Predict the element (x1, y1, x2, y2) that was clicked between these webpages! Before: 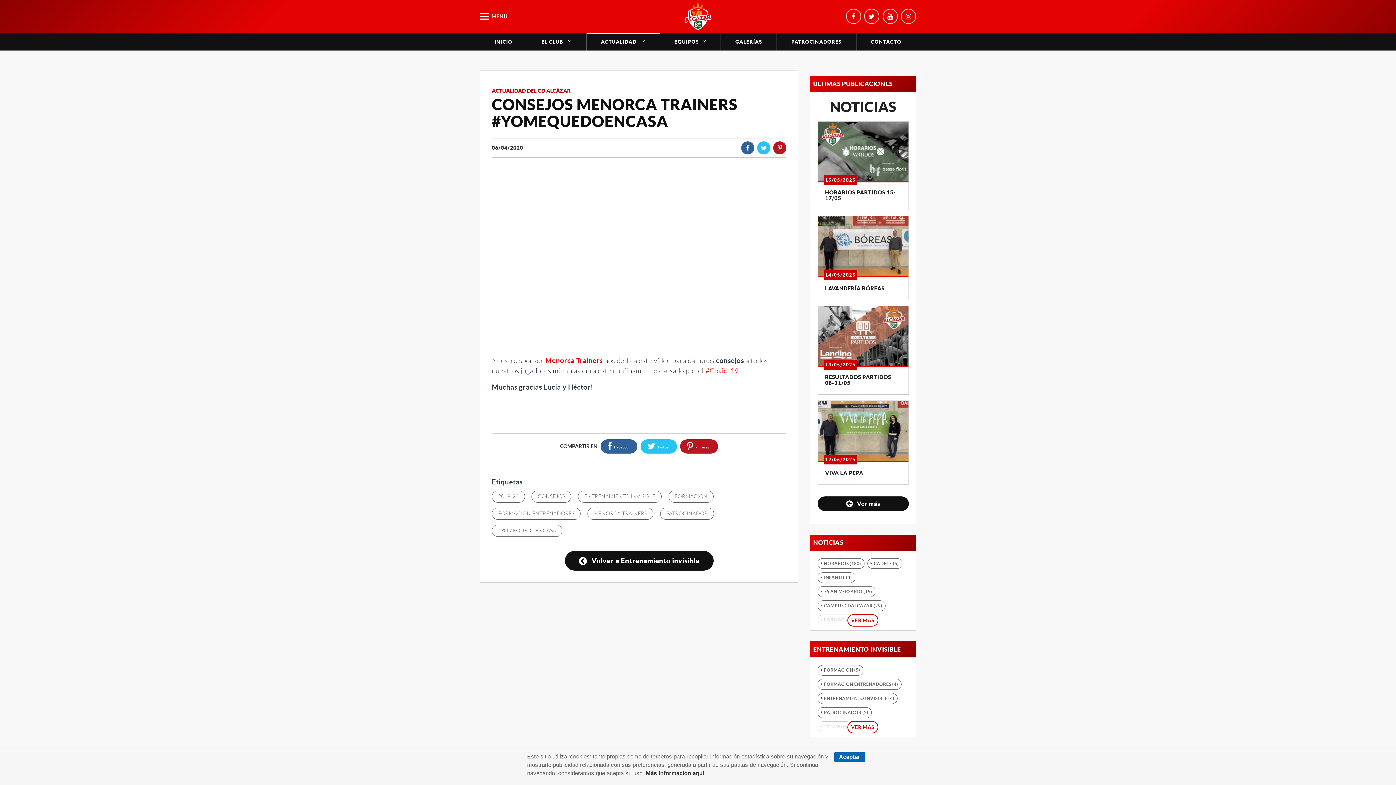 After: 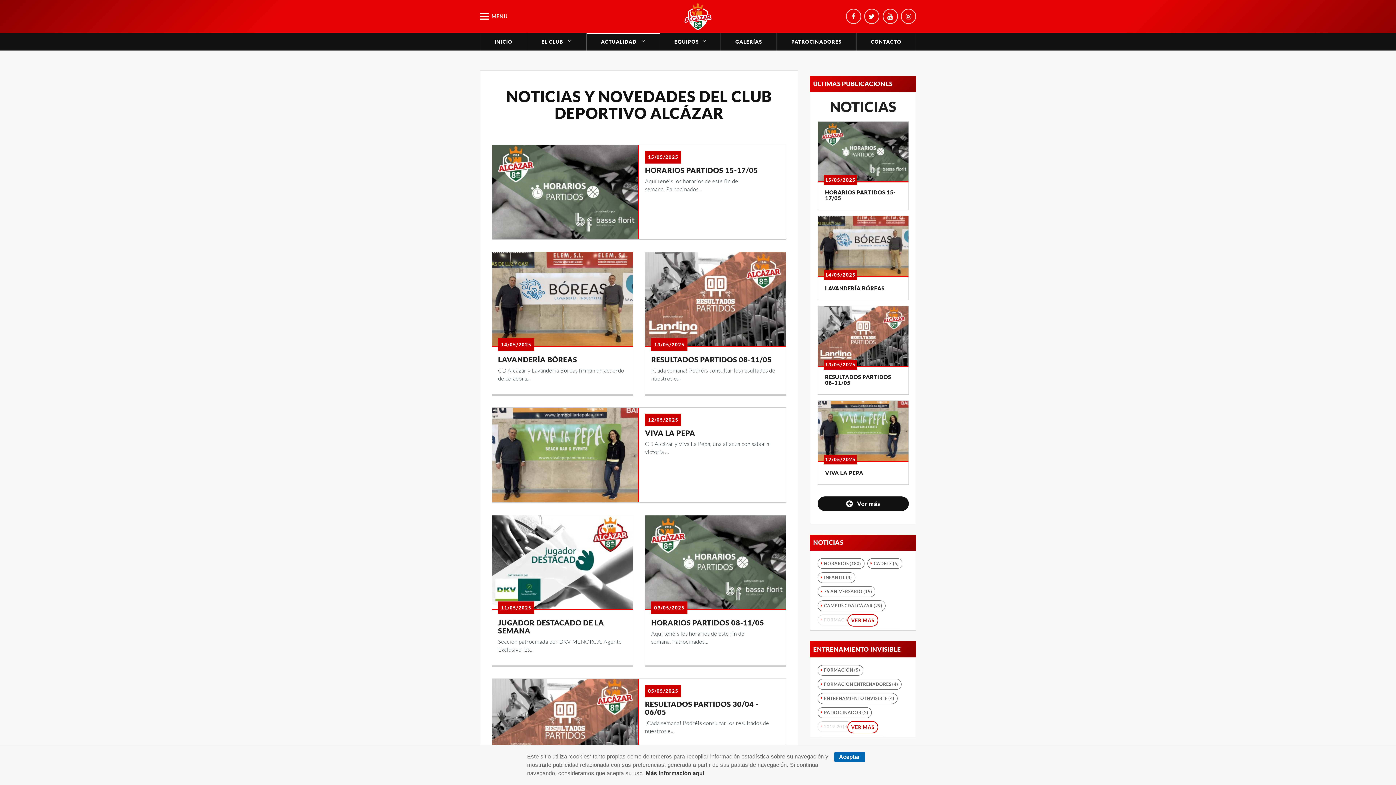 Action: label:  Ver más bbox: (817, 496, 909, 511)